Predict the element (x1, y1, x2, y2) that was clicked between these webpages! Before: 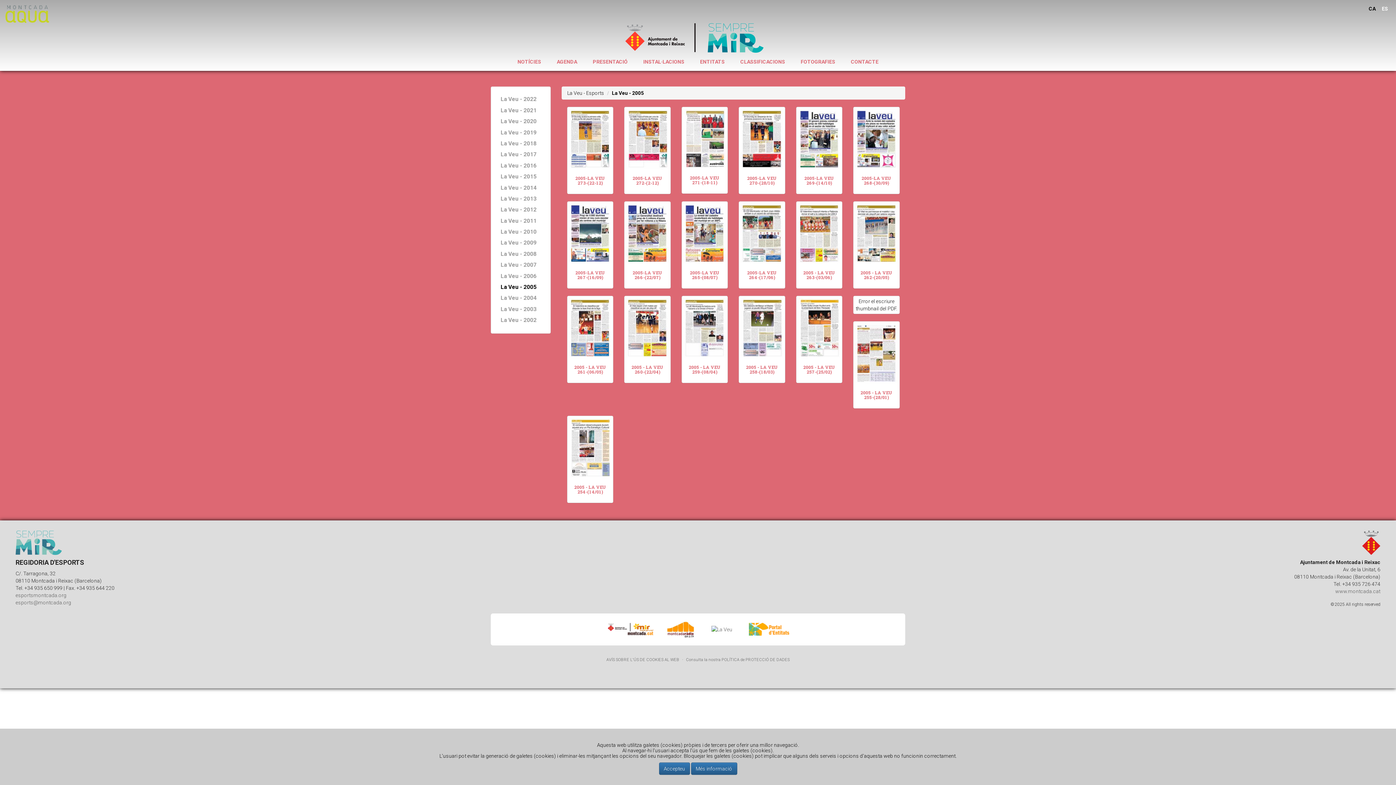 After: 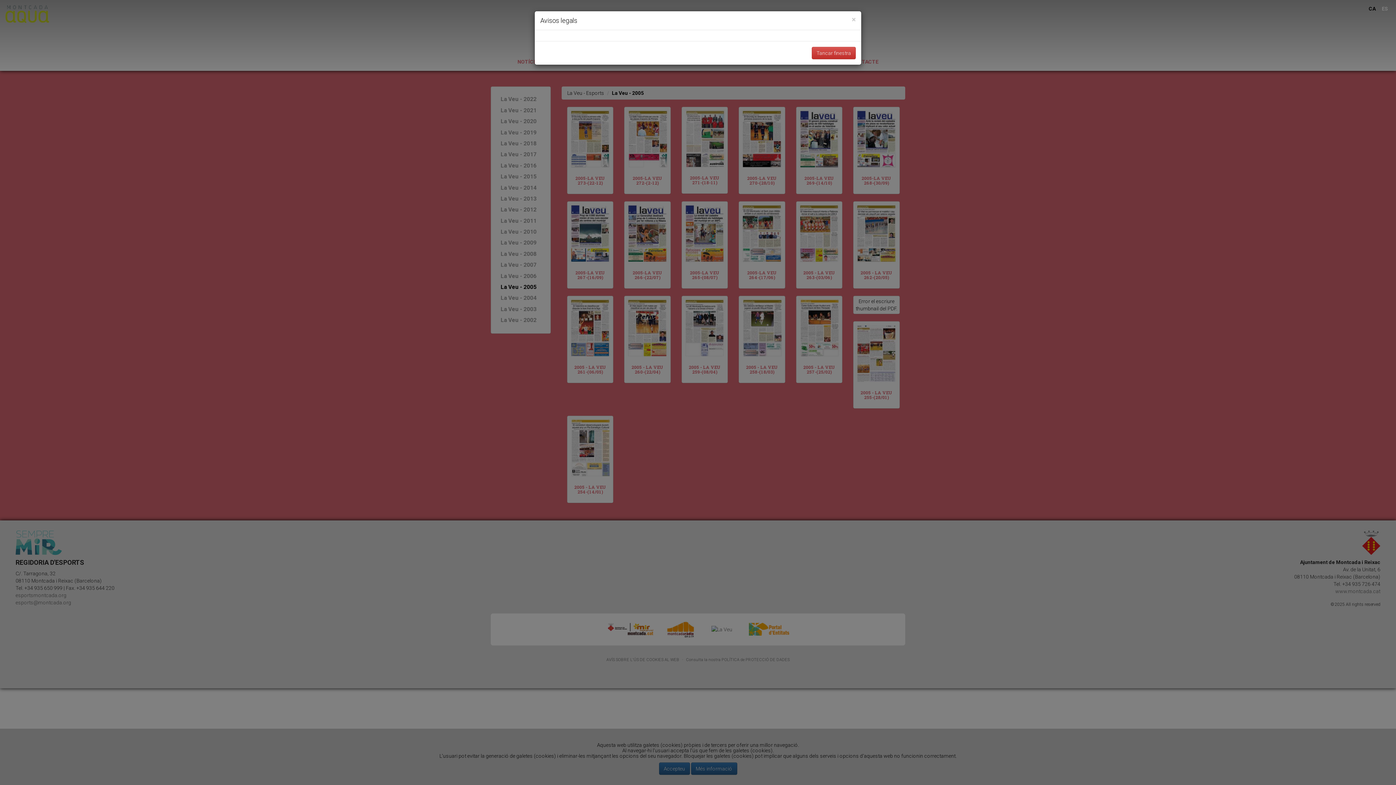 Action: bbox: (606, 657, 679, 662) label: AVÍS SOBRE L'ÚS DE COOKIES AL WEB